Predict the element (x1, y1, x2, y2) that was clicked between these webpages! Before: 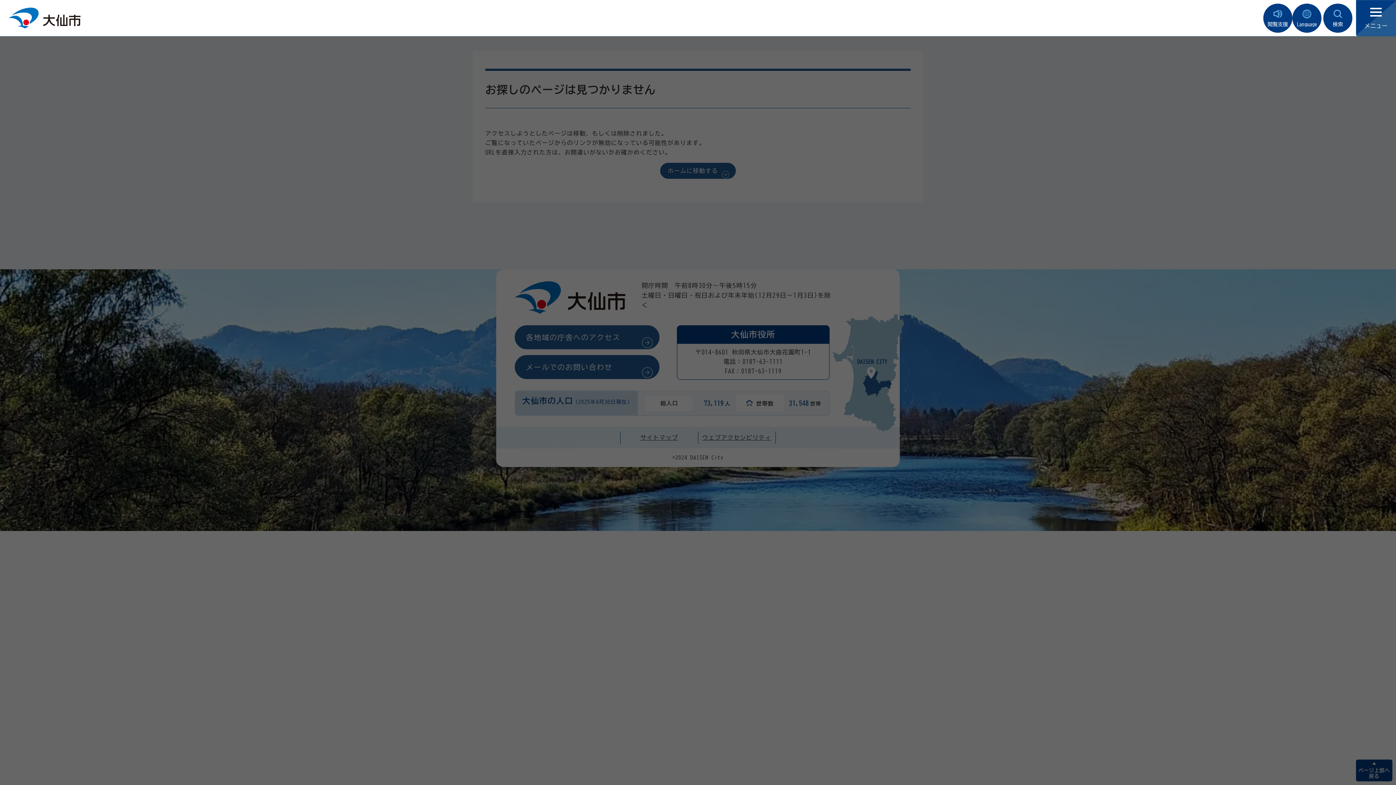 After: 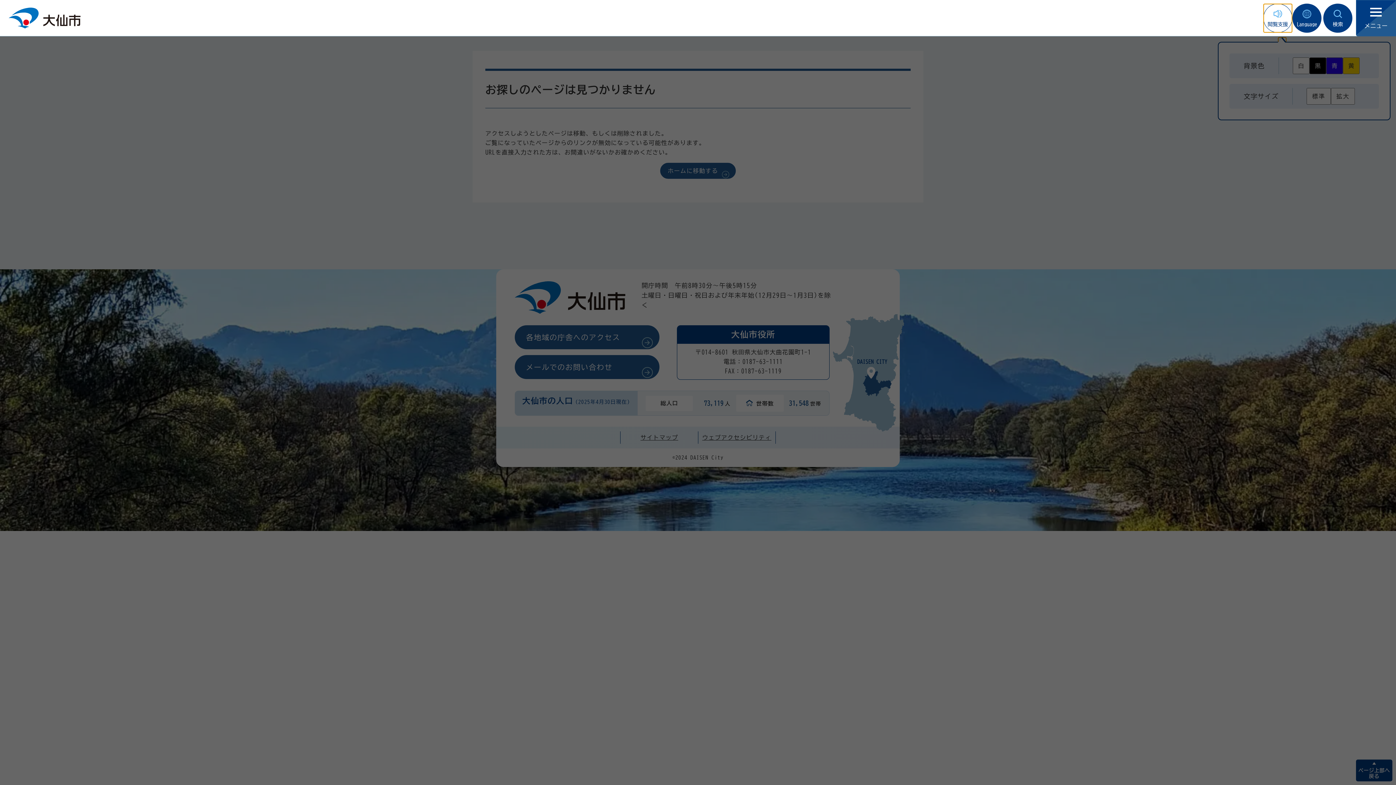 Action: label: 閲覧支援 bbox: (1263, 3, 1292, 32)